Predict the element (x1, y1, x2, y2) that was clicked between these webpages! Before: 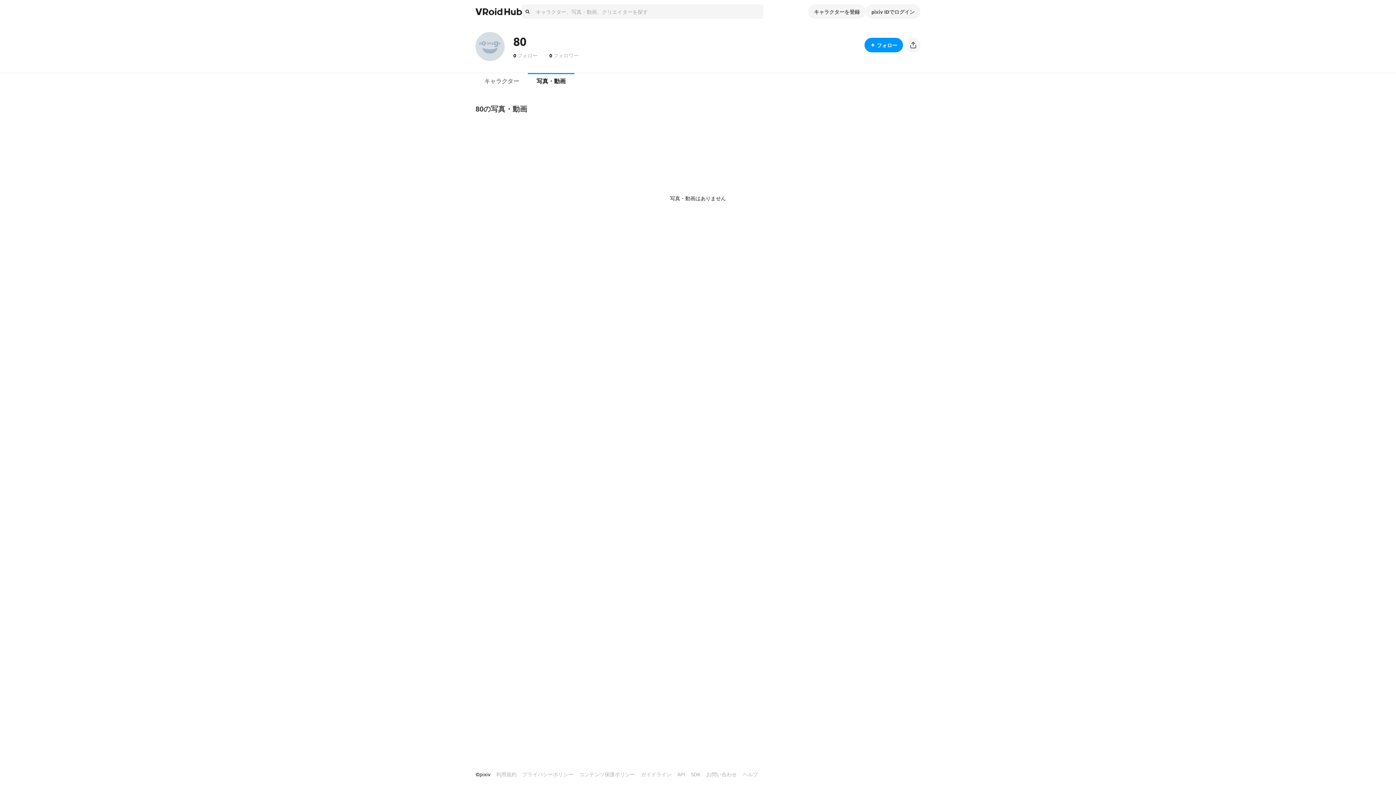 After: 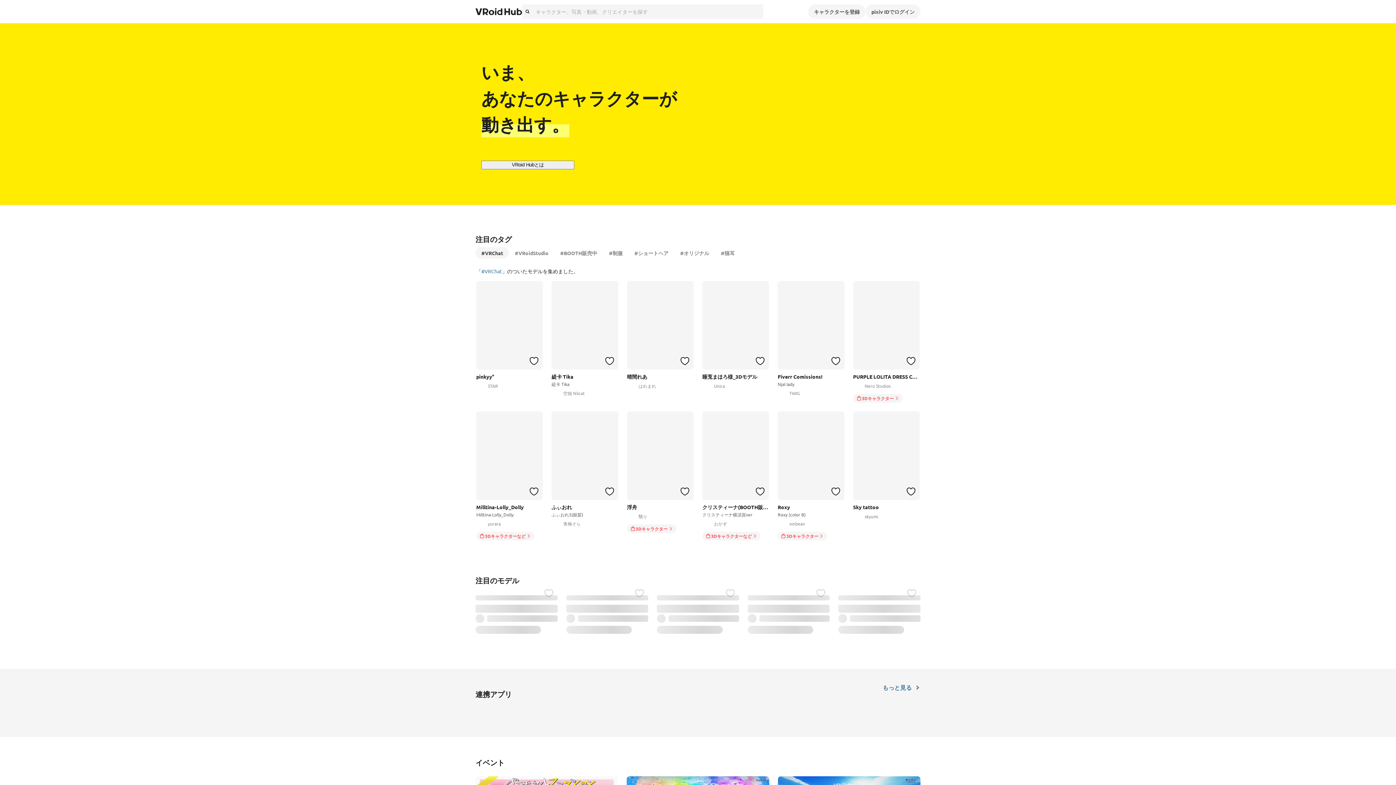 Action: bbox: (475, 4, 522, 18)